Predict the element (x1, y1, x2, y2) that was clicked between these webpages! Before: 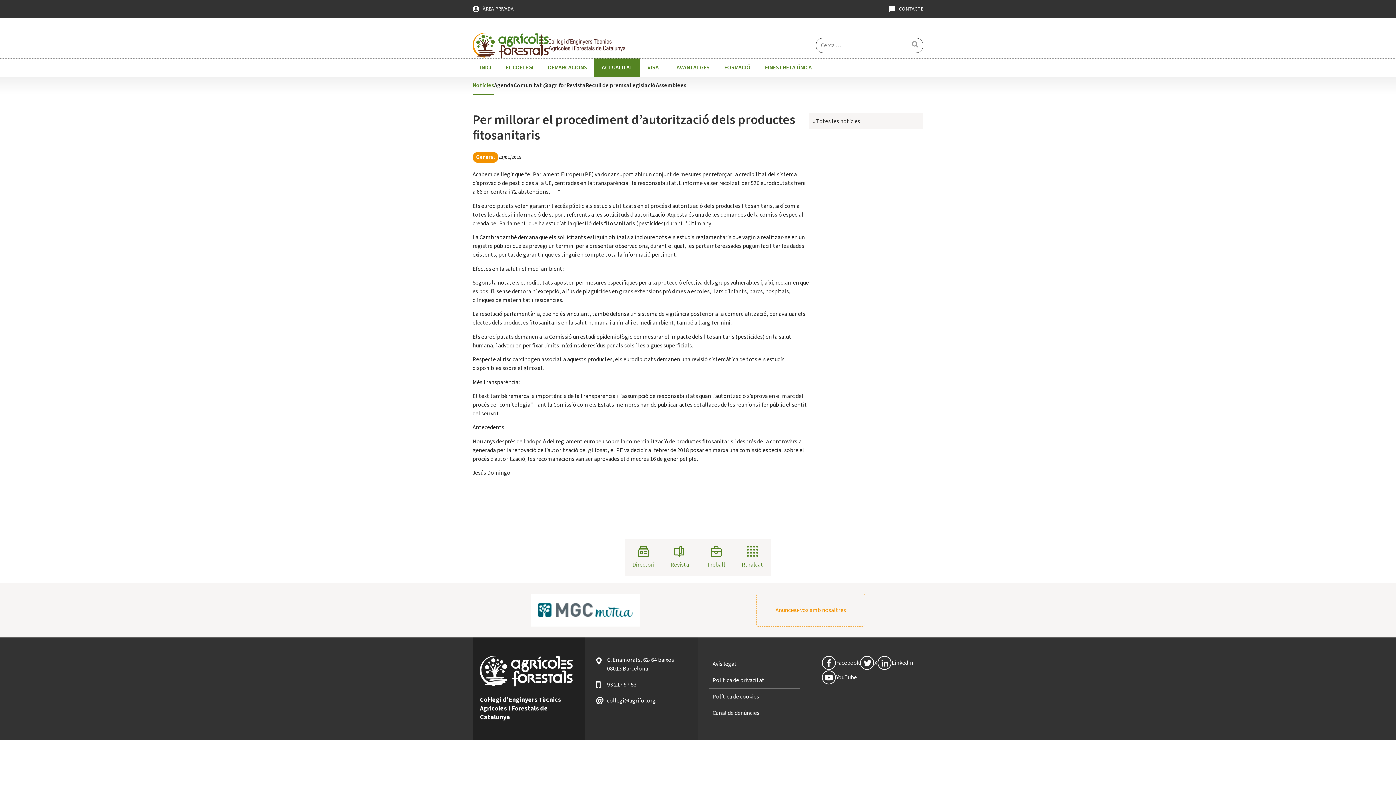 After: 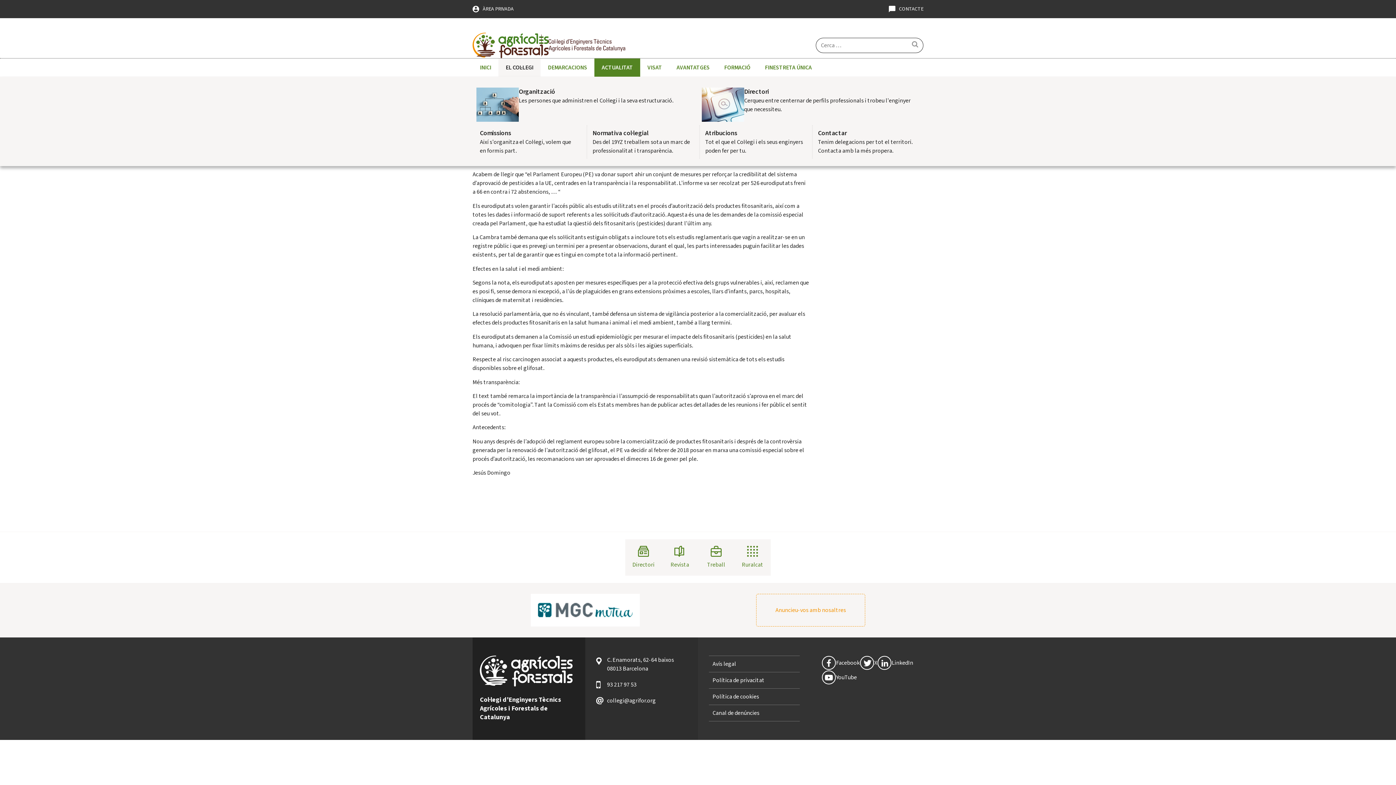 Action: label: EL COL·LEGI bbox: (498, 58, 540, 76)